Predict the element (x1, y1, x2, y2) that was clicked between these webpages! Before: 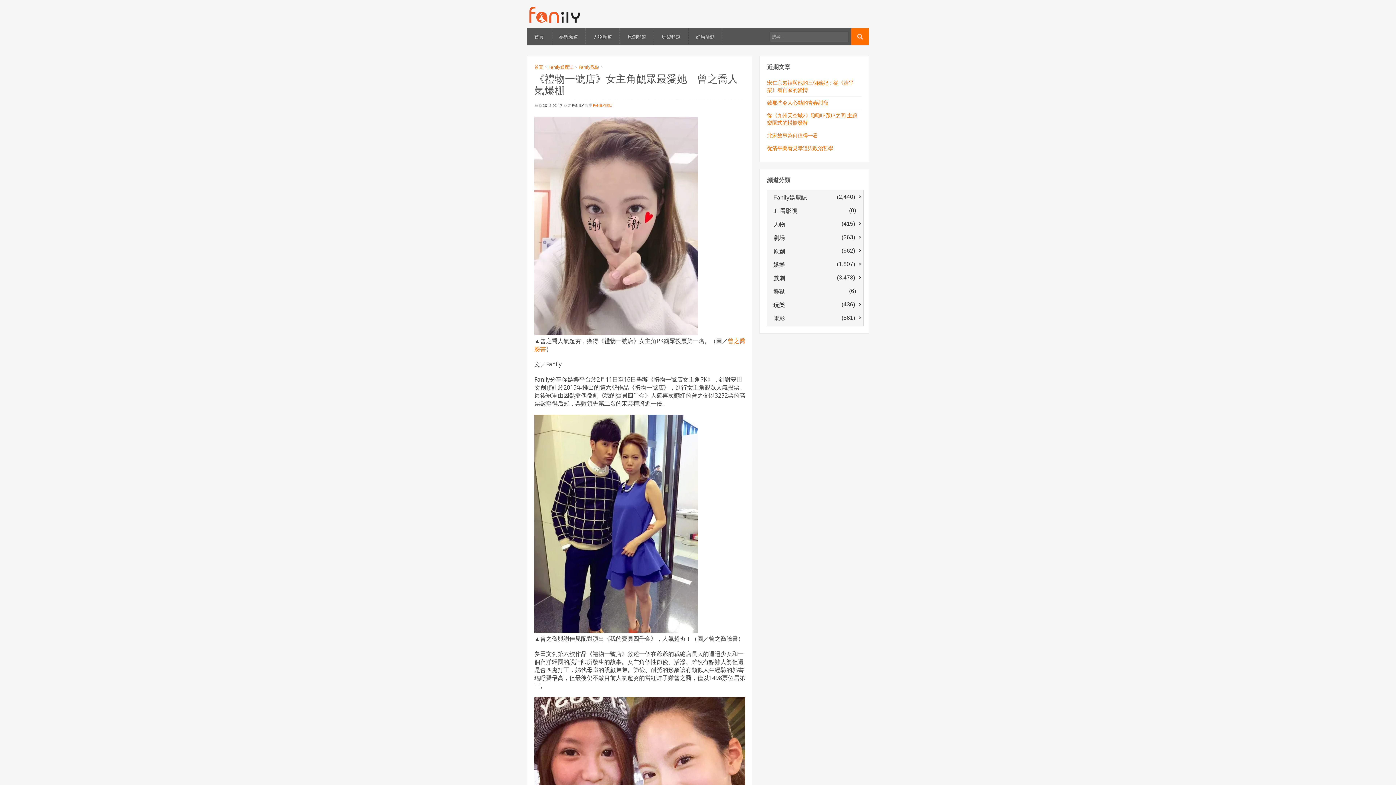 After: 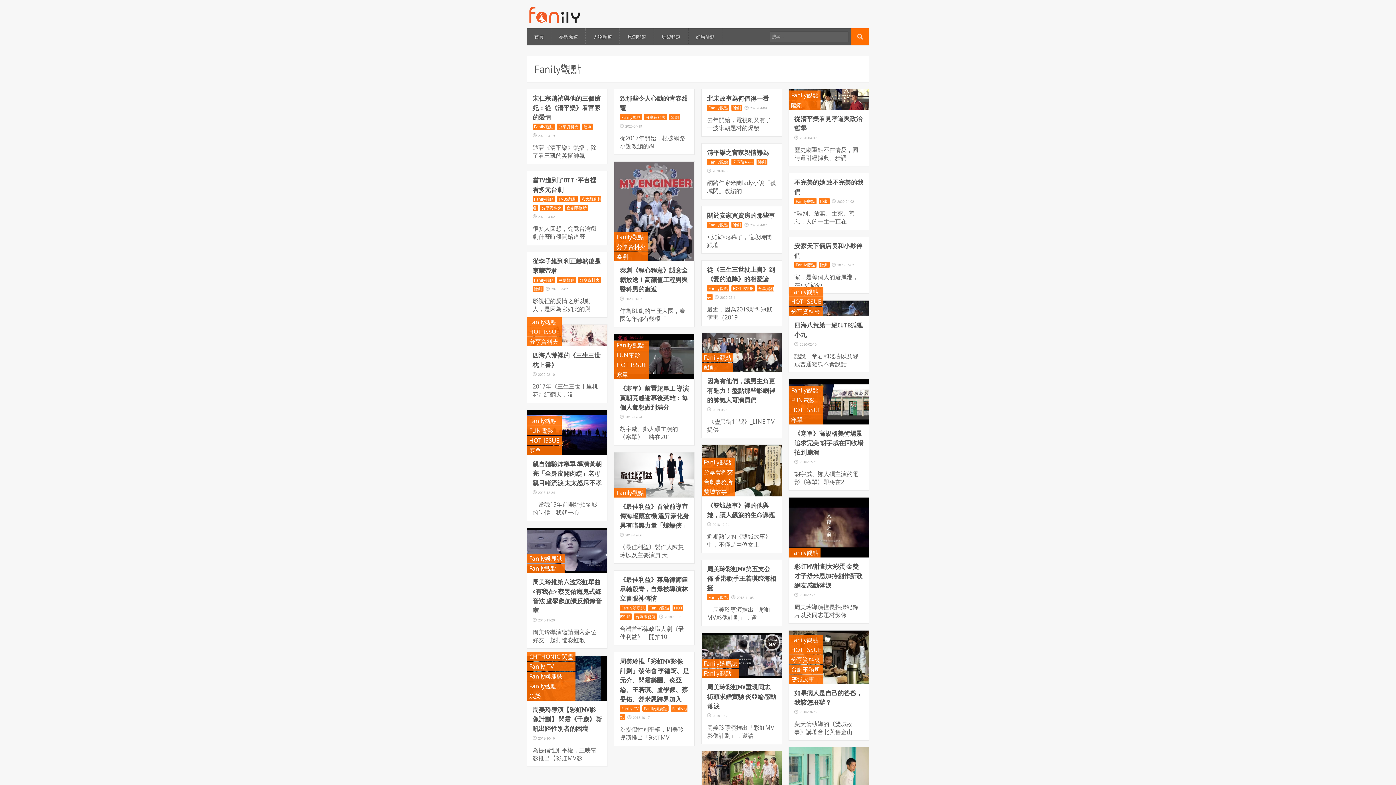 Action: label: Fanily觀點 bbox: (578, 64, 599, 70)